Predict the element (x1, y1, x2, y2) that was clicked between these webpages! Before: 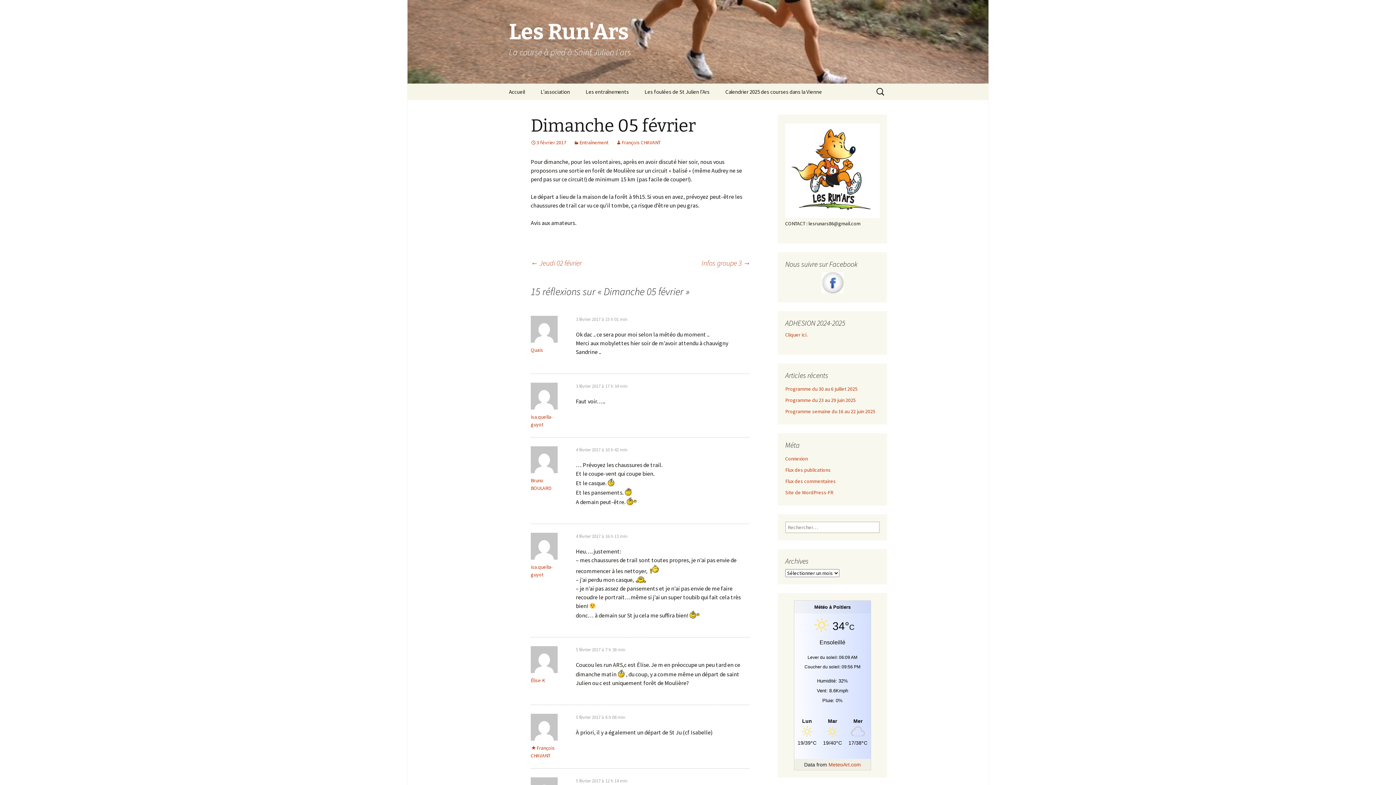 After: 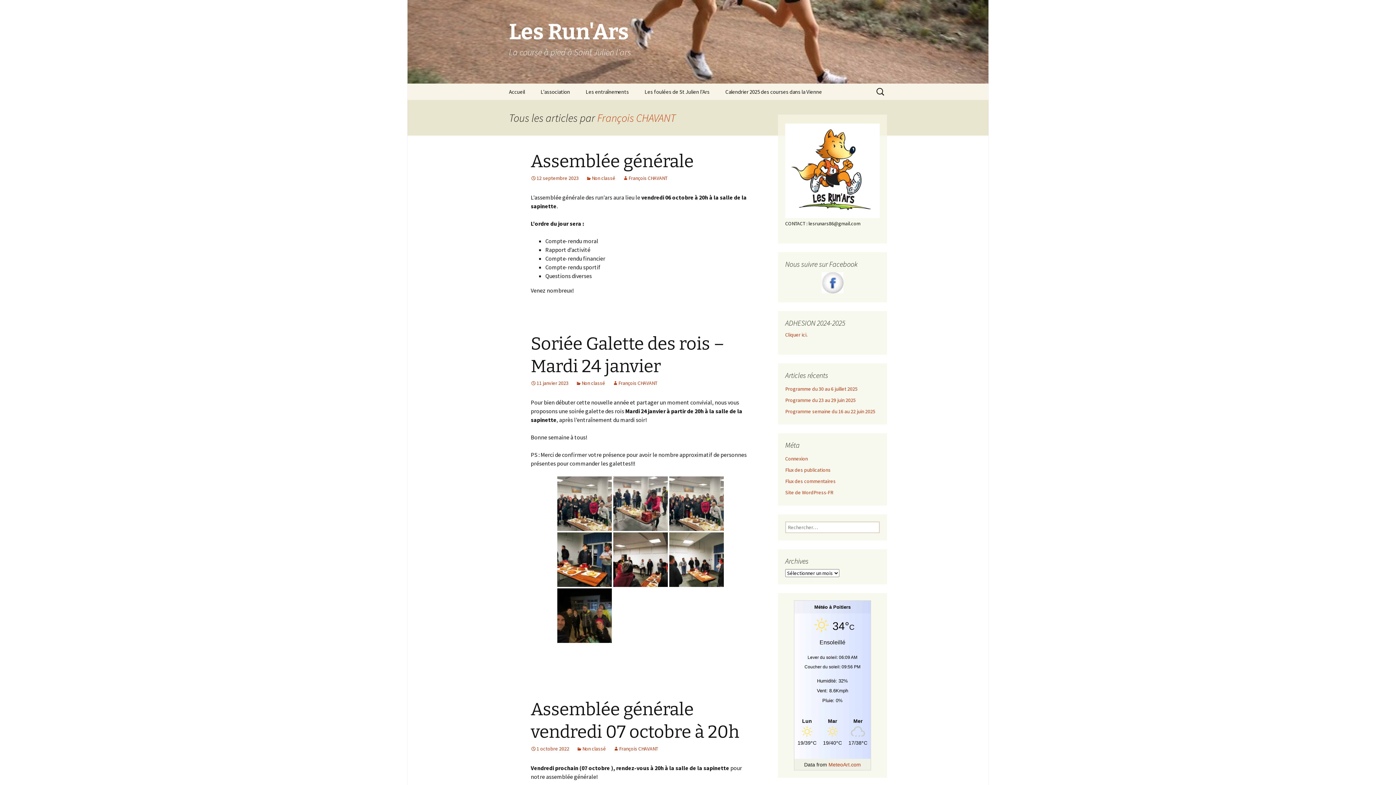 Action: label: François CHAVANT bbox: (616, 139, 660, 145)